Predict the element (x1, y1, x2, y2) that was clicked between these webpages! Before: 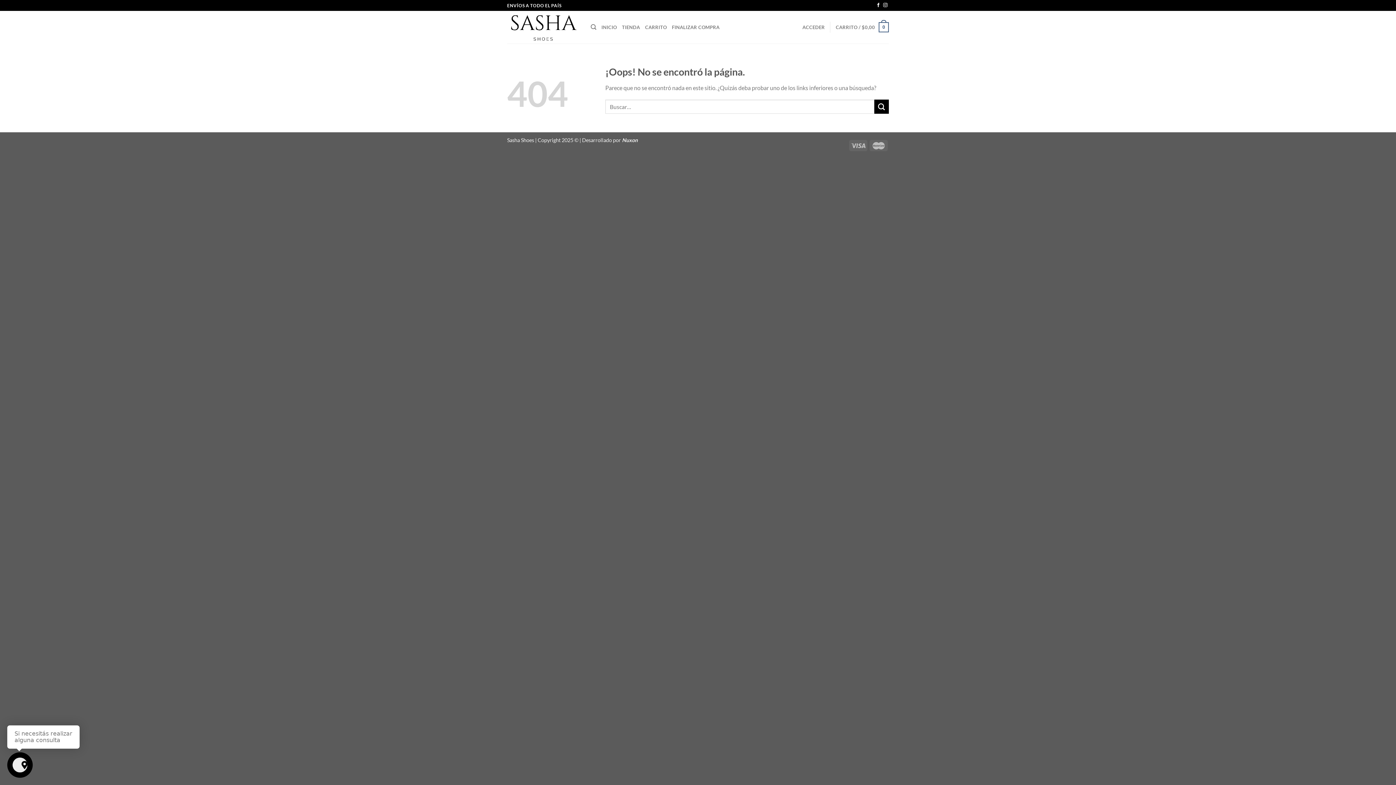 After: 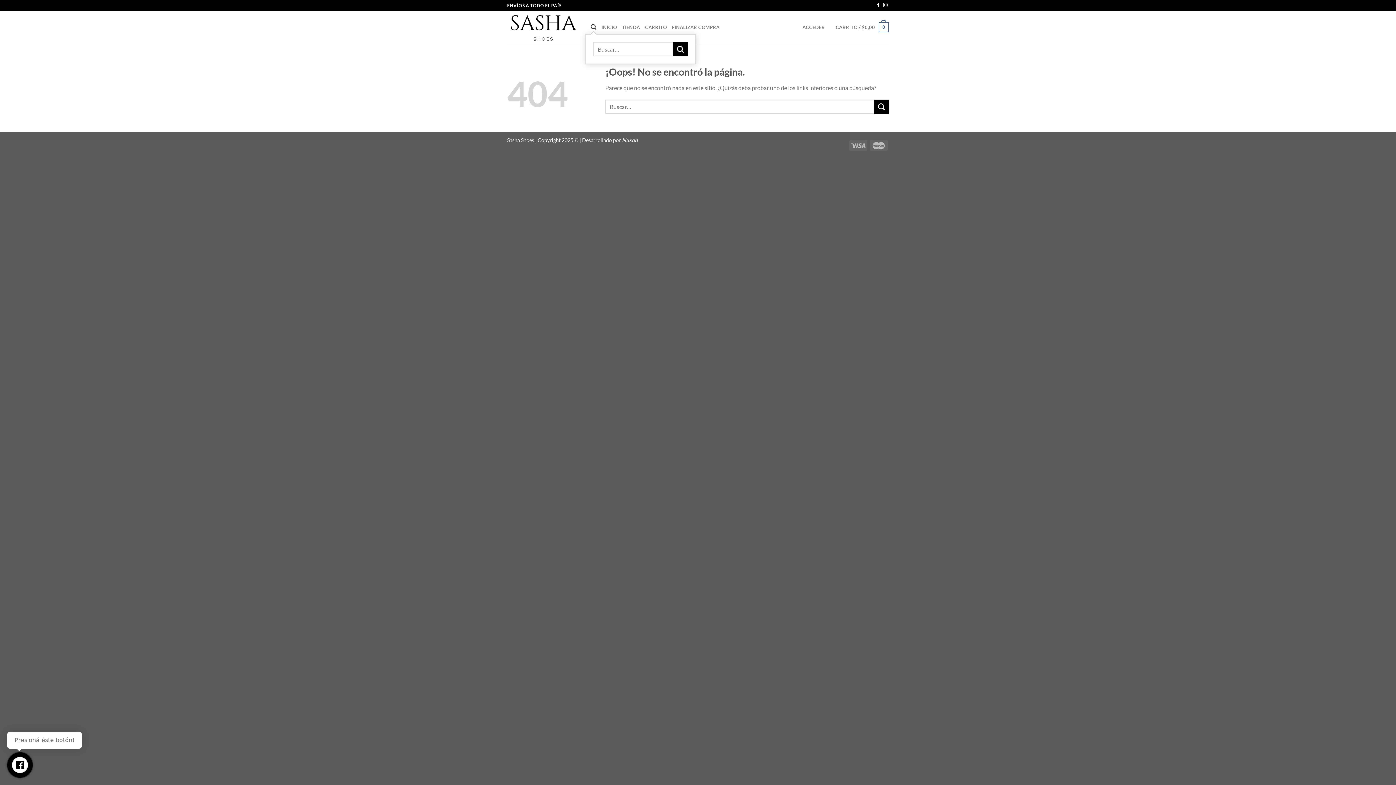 Action: bbox: (590, 20, 596, 34) label: Buscar